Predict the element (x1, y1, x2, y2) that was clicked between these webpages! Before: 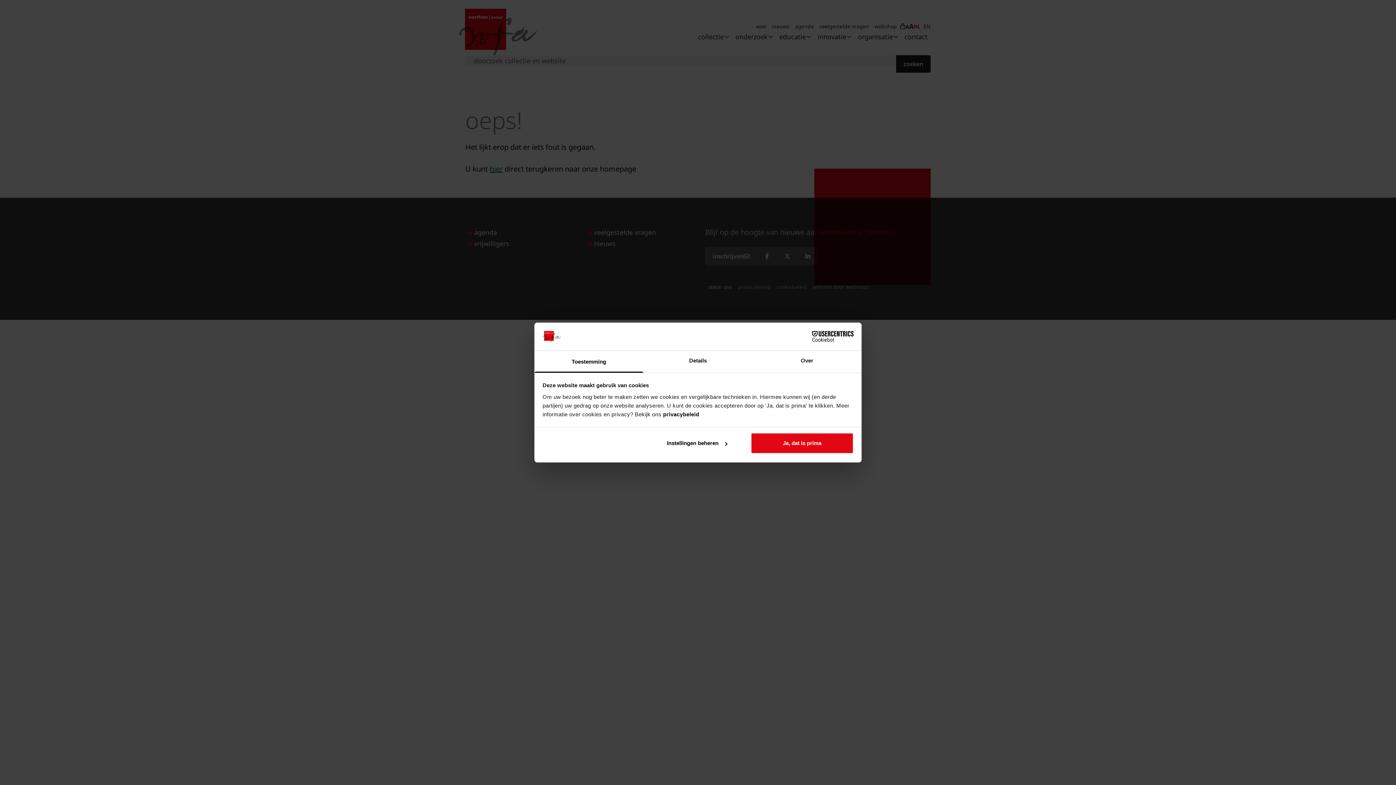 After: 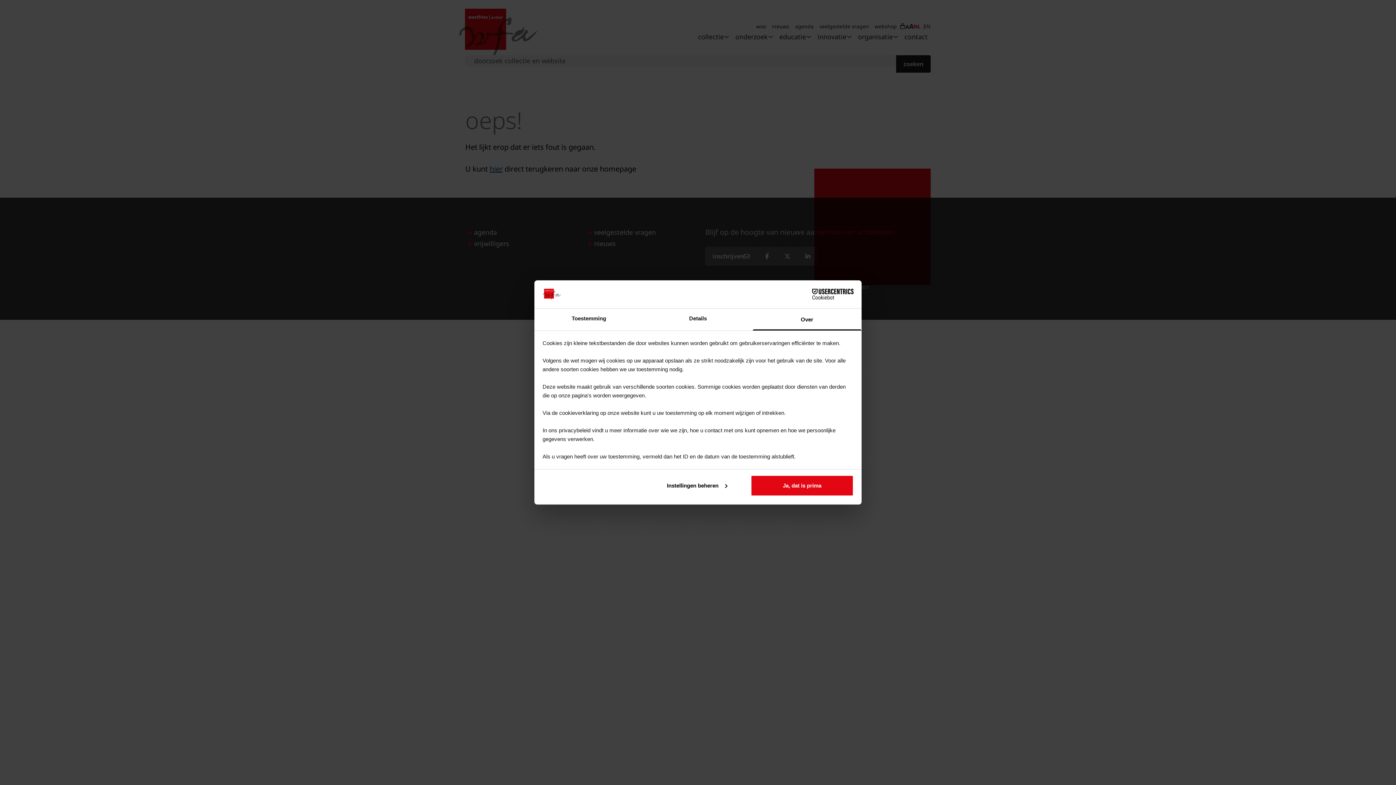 Action: bbox: (752, 351, 861, 372) label: Over